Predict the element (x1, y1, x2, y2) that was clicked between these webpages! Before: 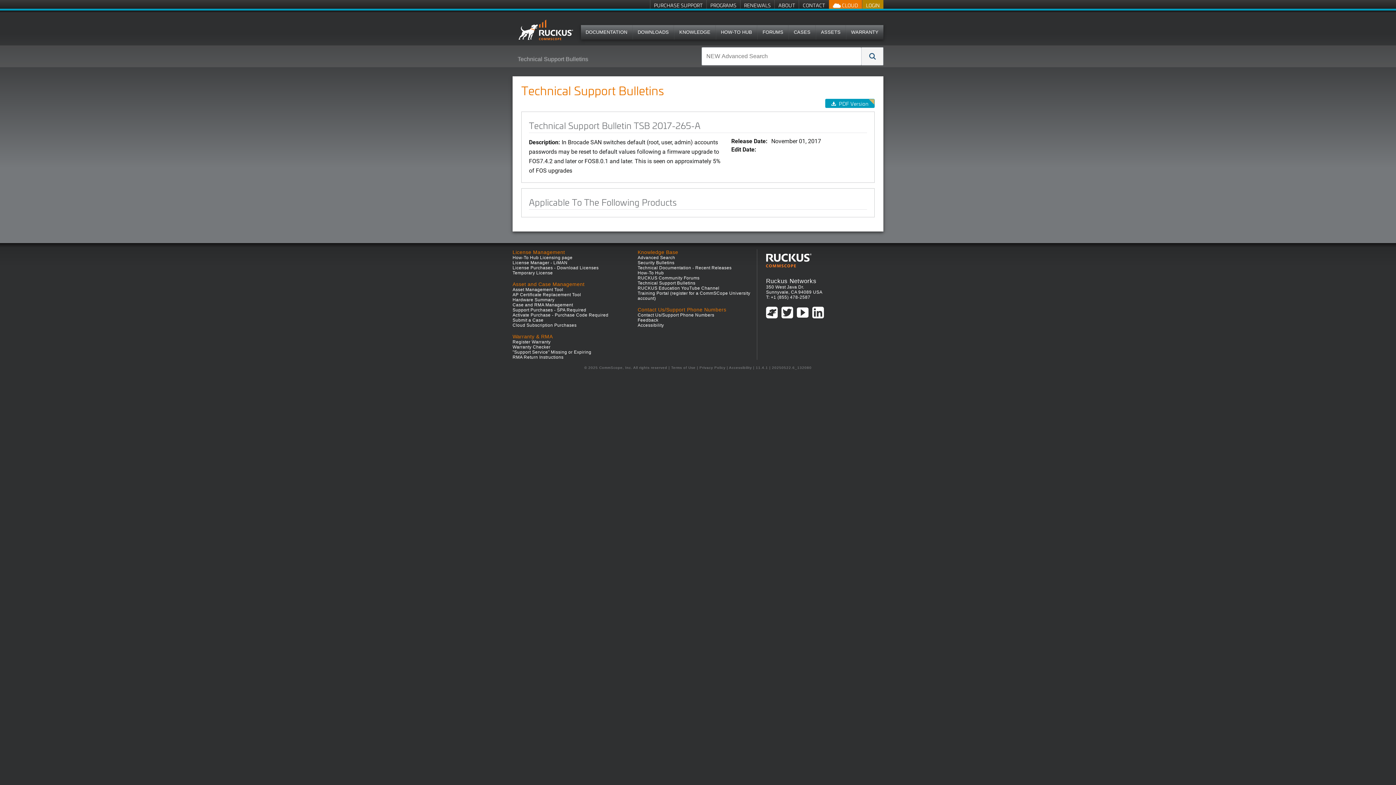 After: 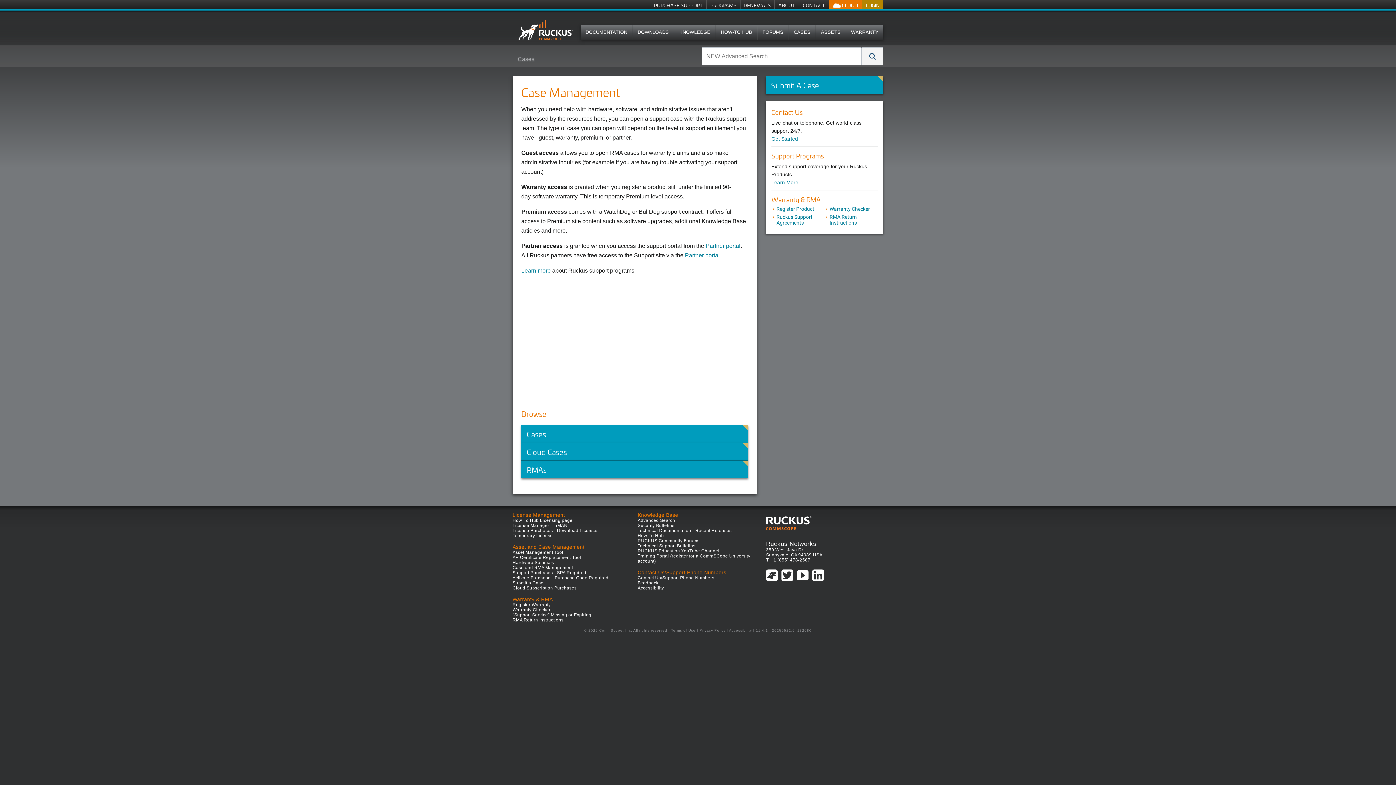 Action: label: CASES bbox: (788, 25, 815, 39)